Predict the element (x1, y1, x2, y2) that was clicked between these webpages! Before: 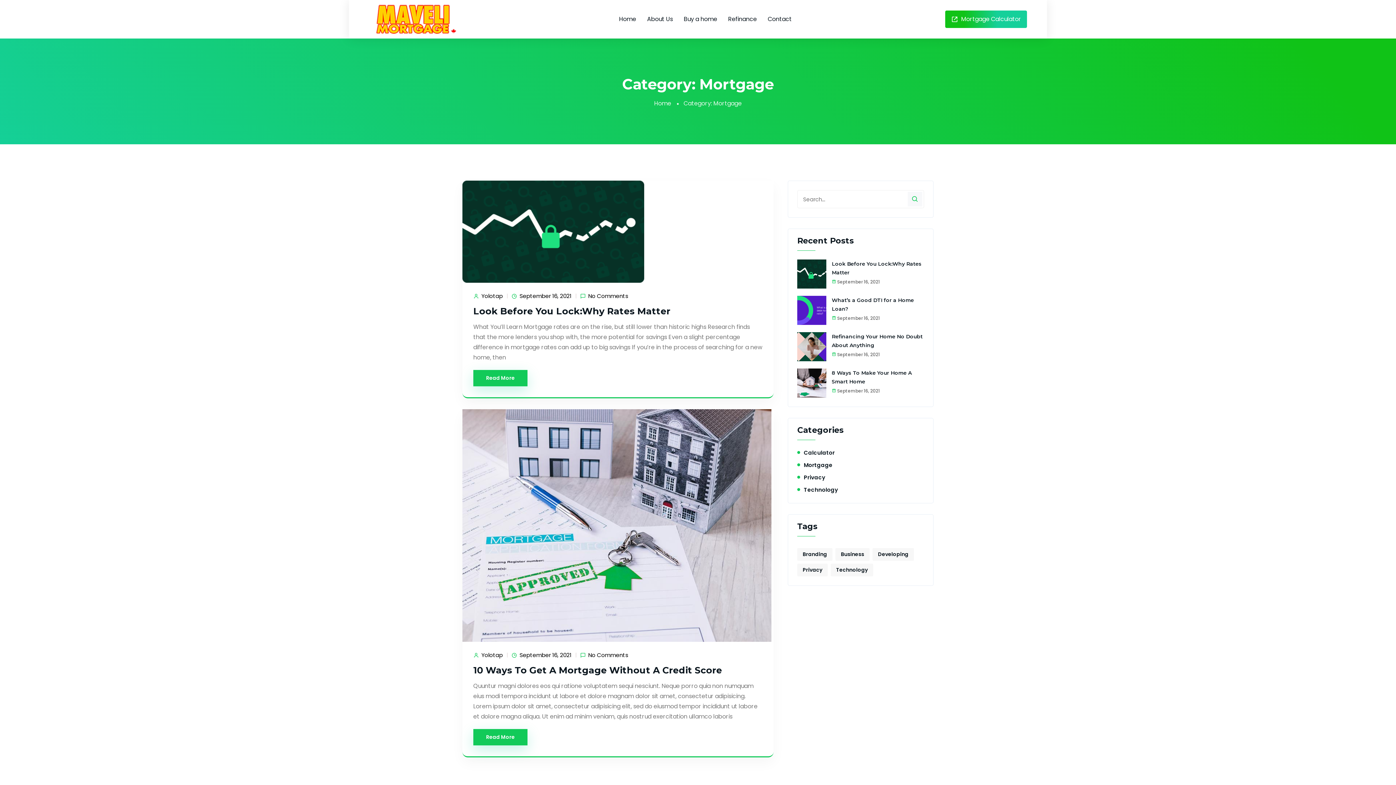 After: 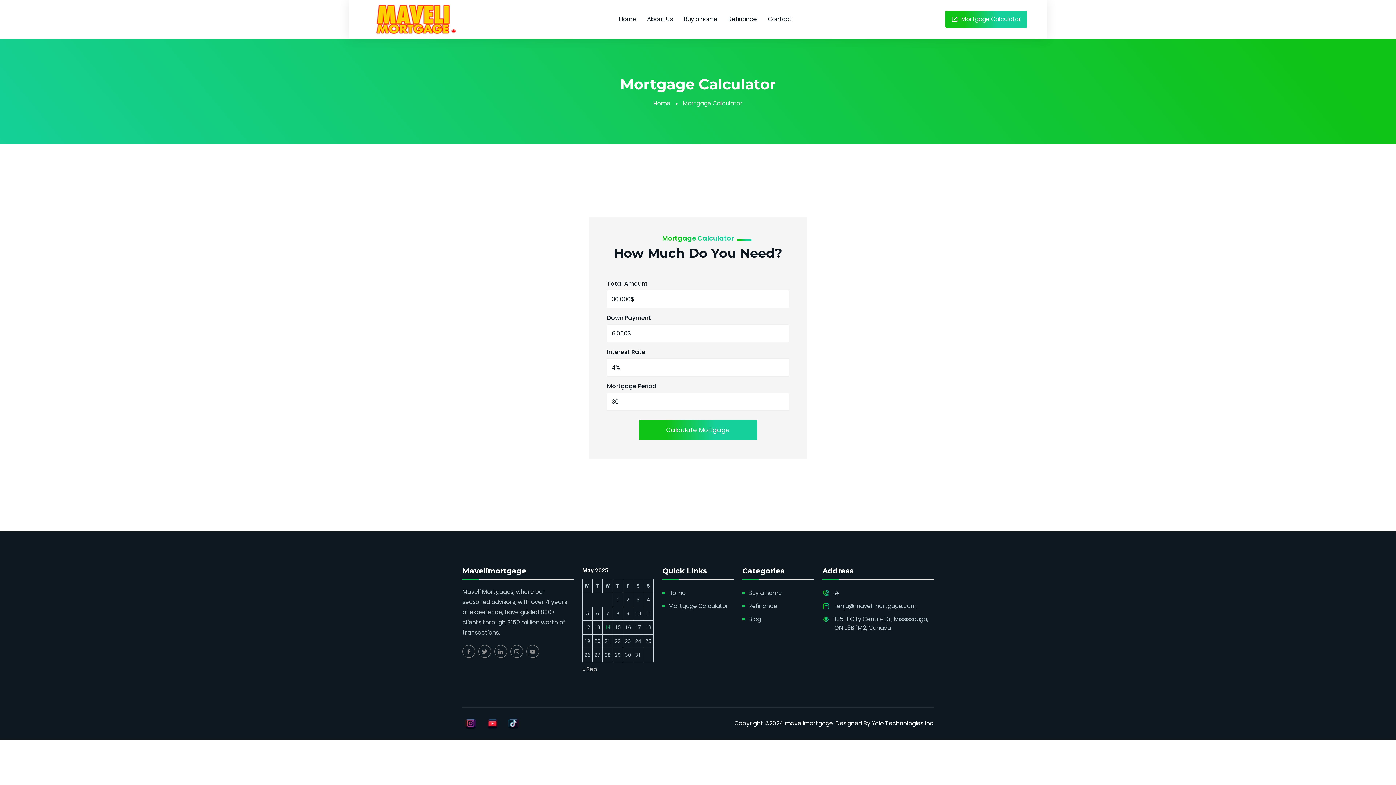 Action: bbox: (945, 10, 1027, 28) label:  Mortgage Calculator